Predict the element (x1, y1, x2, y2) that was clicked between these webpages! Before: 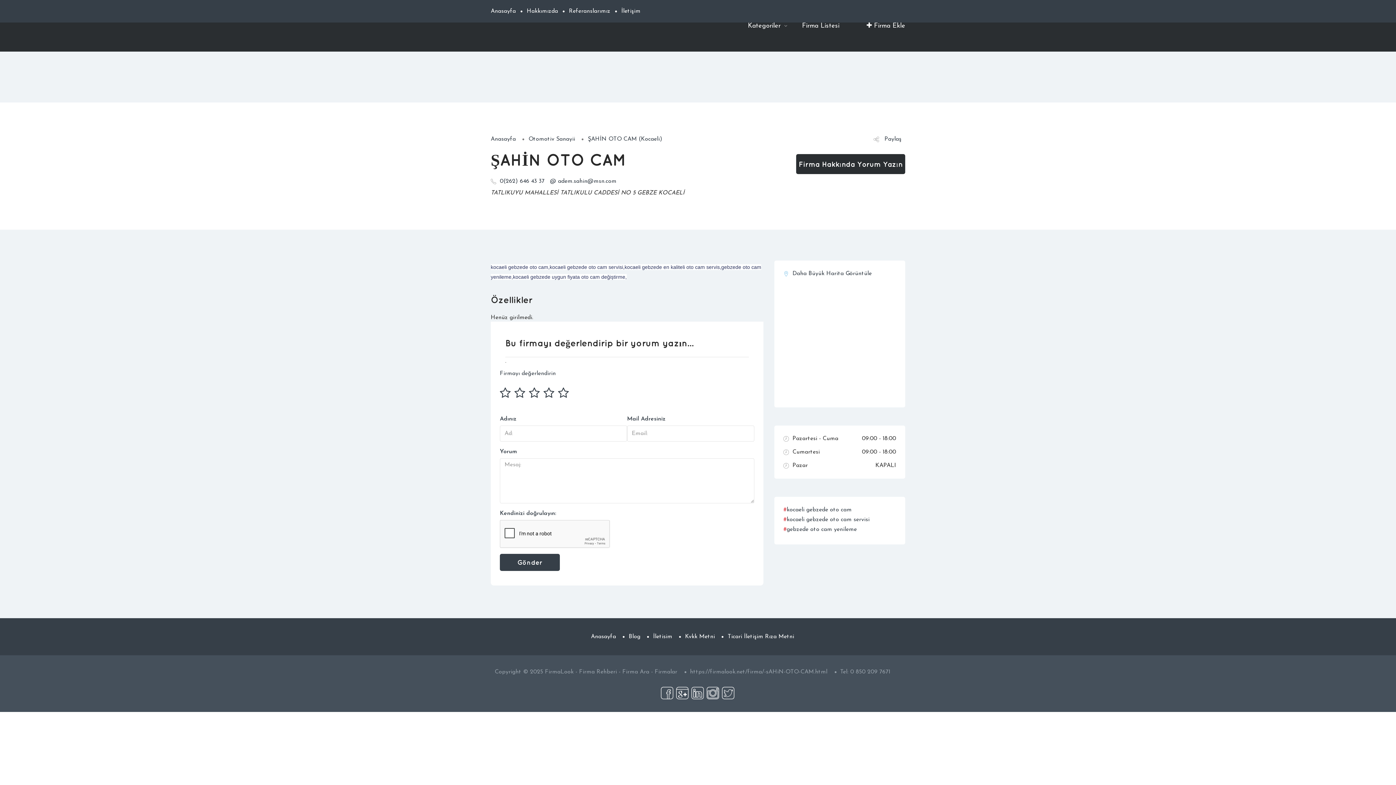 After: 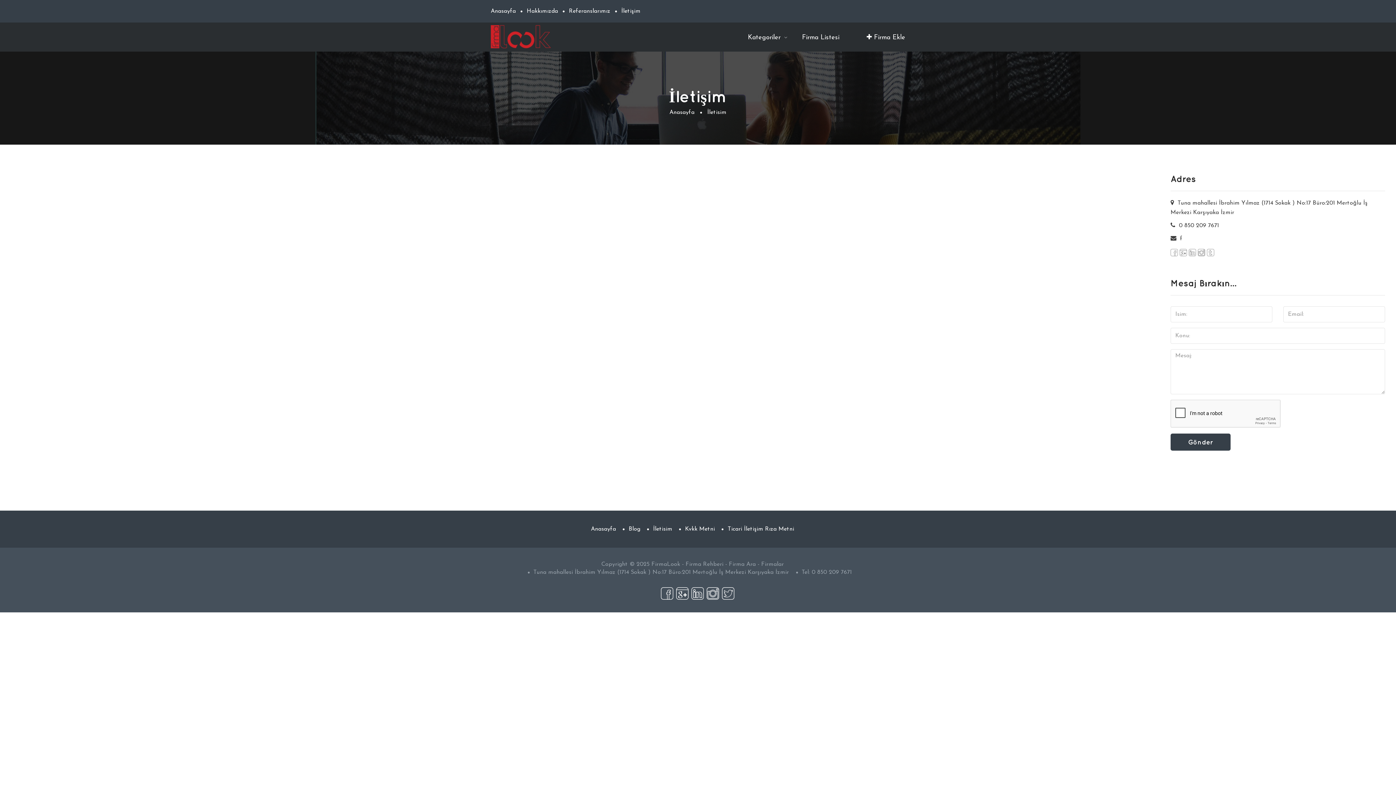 Action: bbox: (621, 8, 640, 14) label: İletişim